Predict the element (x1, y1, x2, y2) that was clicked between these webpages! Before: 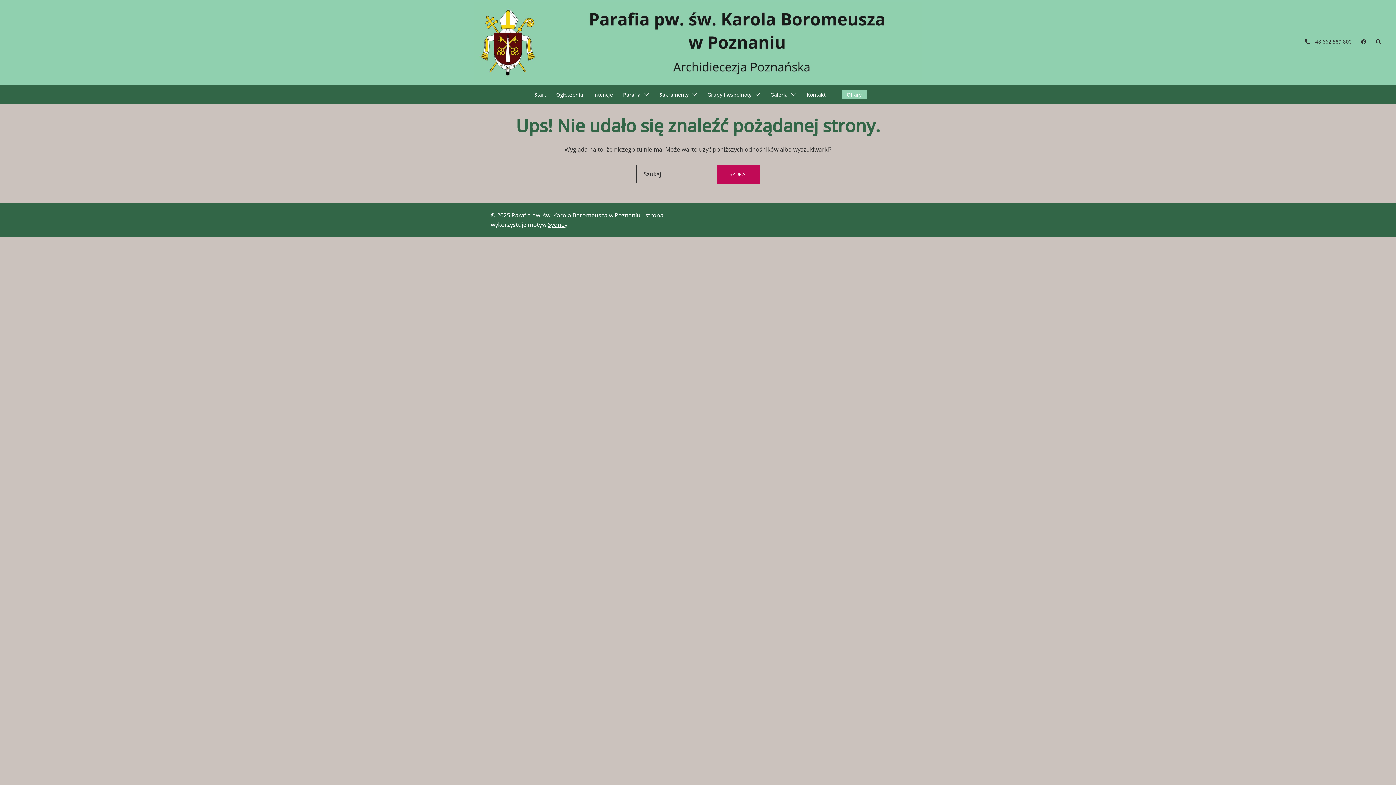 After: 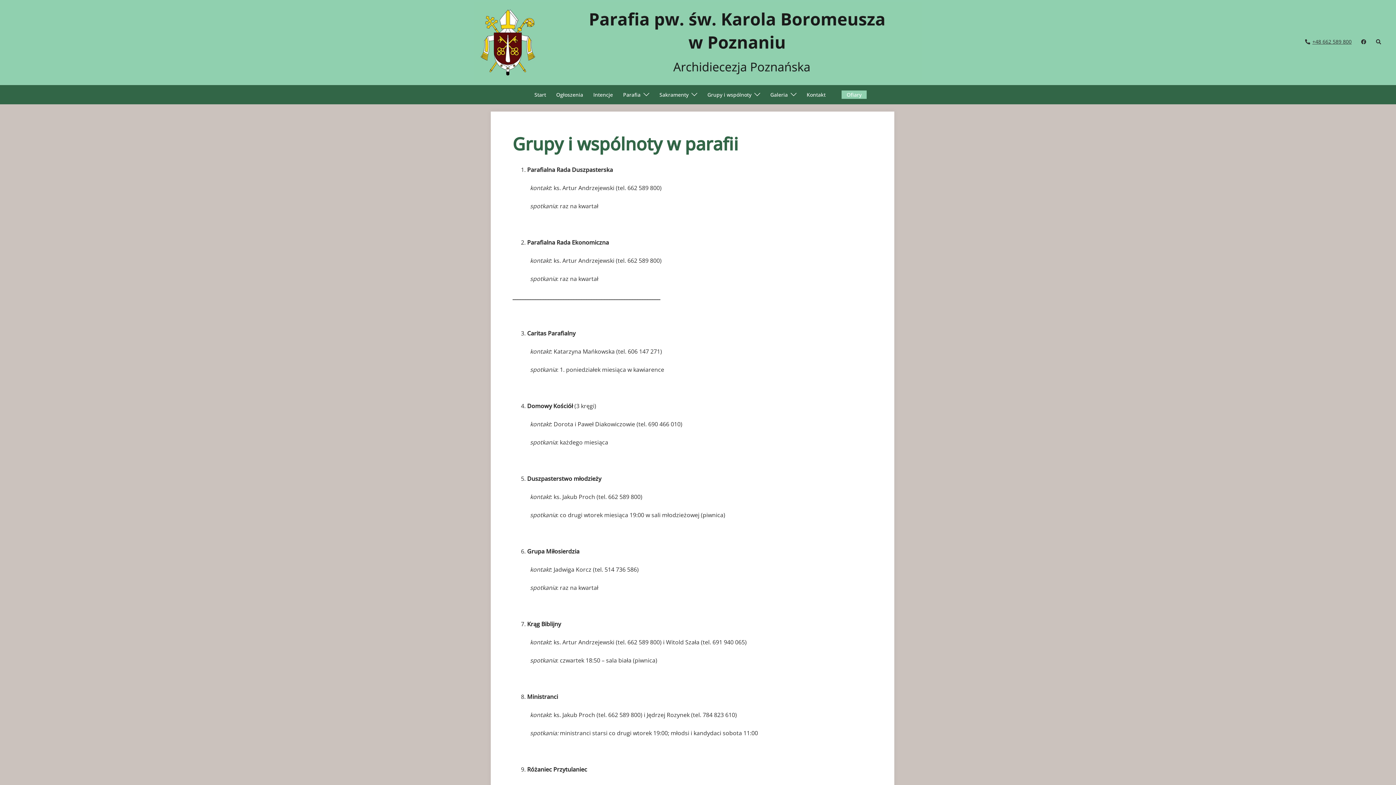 Action: label: Grupy i wspólnoty bbox: (707, 90, 751, 98)